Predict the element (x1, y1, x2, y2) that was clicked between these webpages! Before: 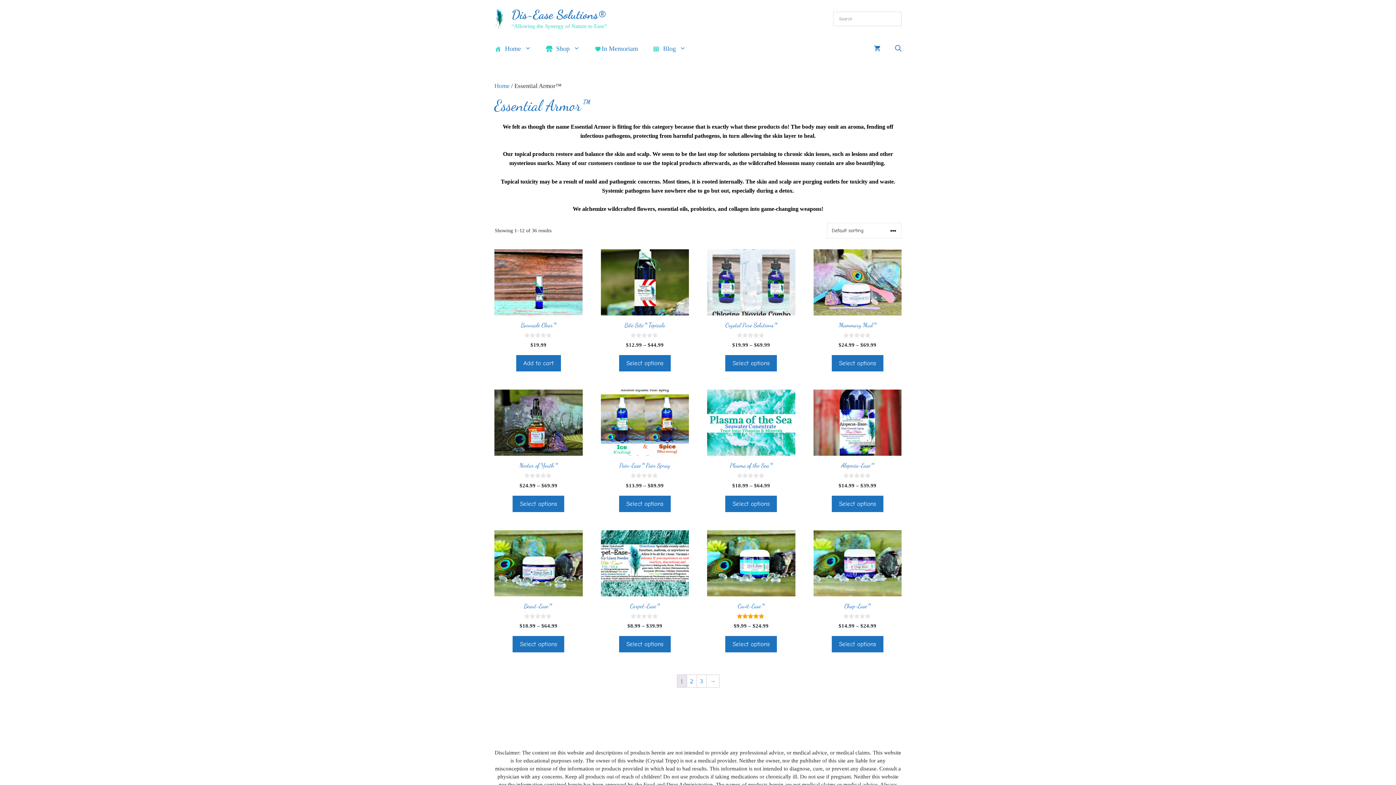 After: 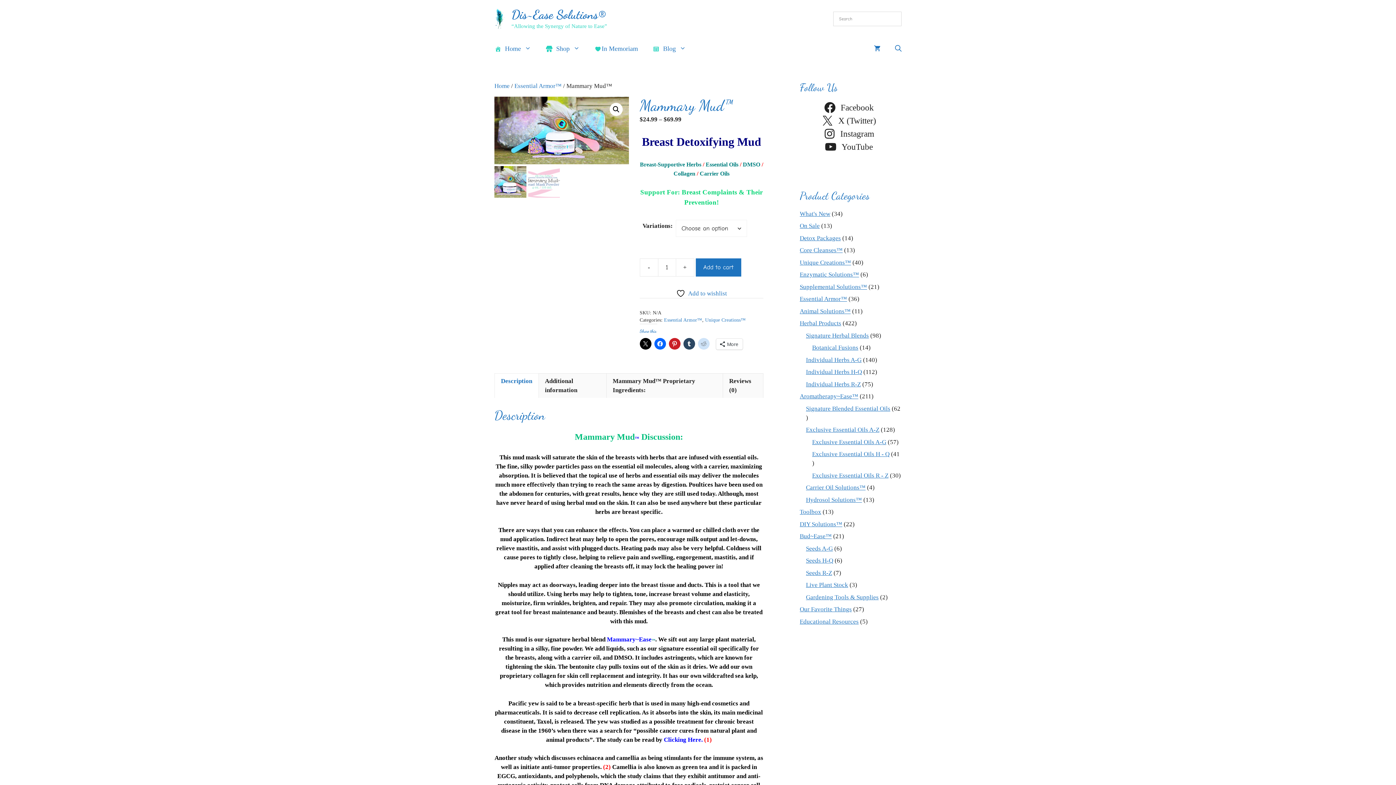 Action: bbox: (831, 355, 883, 371) label: Select options for “Mammary Mud™”